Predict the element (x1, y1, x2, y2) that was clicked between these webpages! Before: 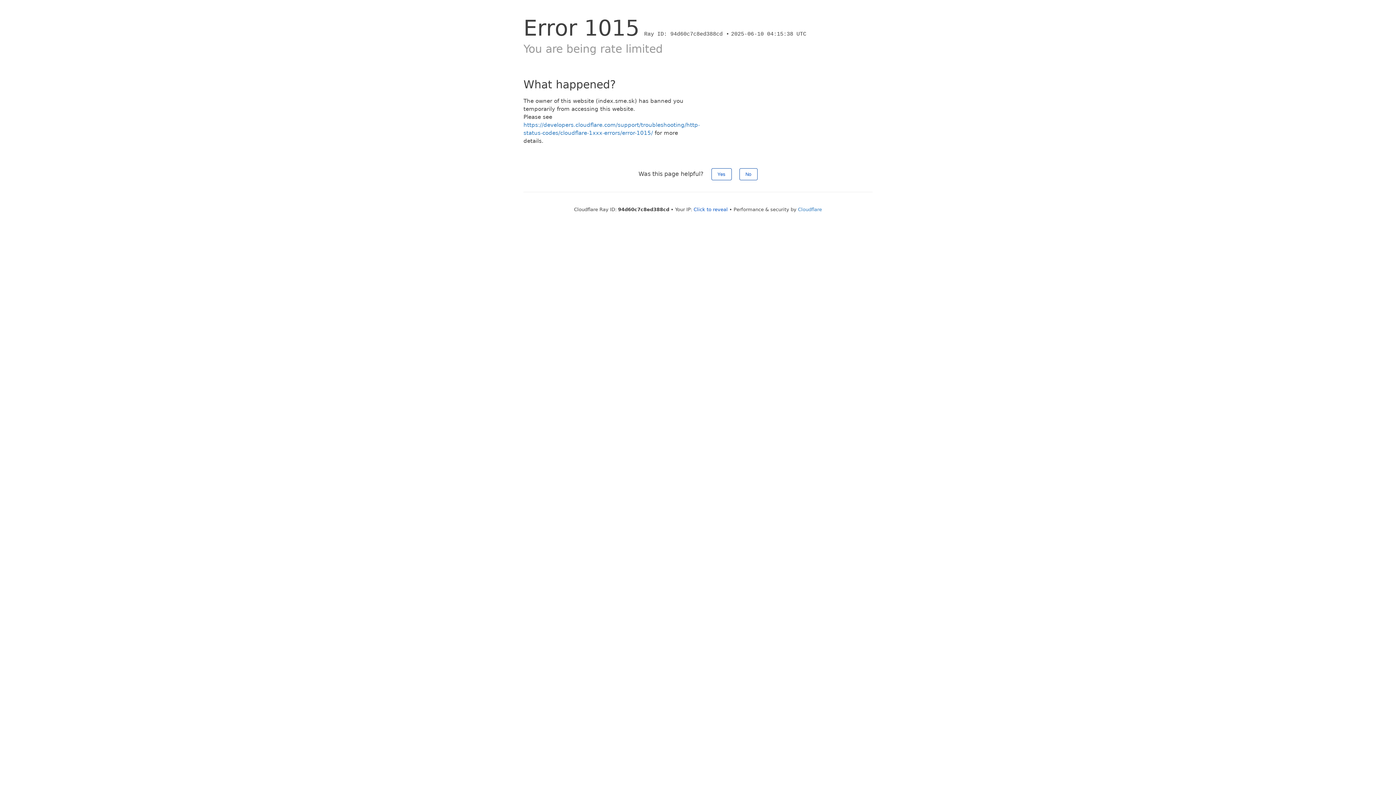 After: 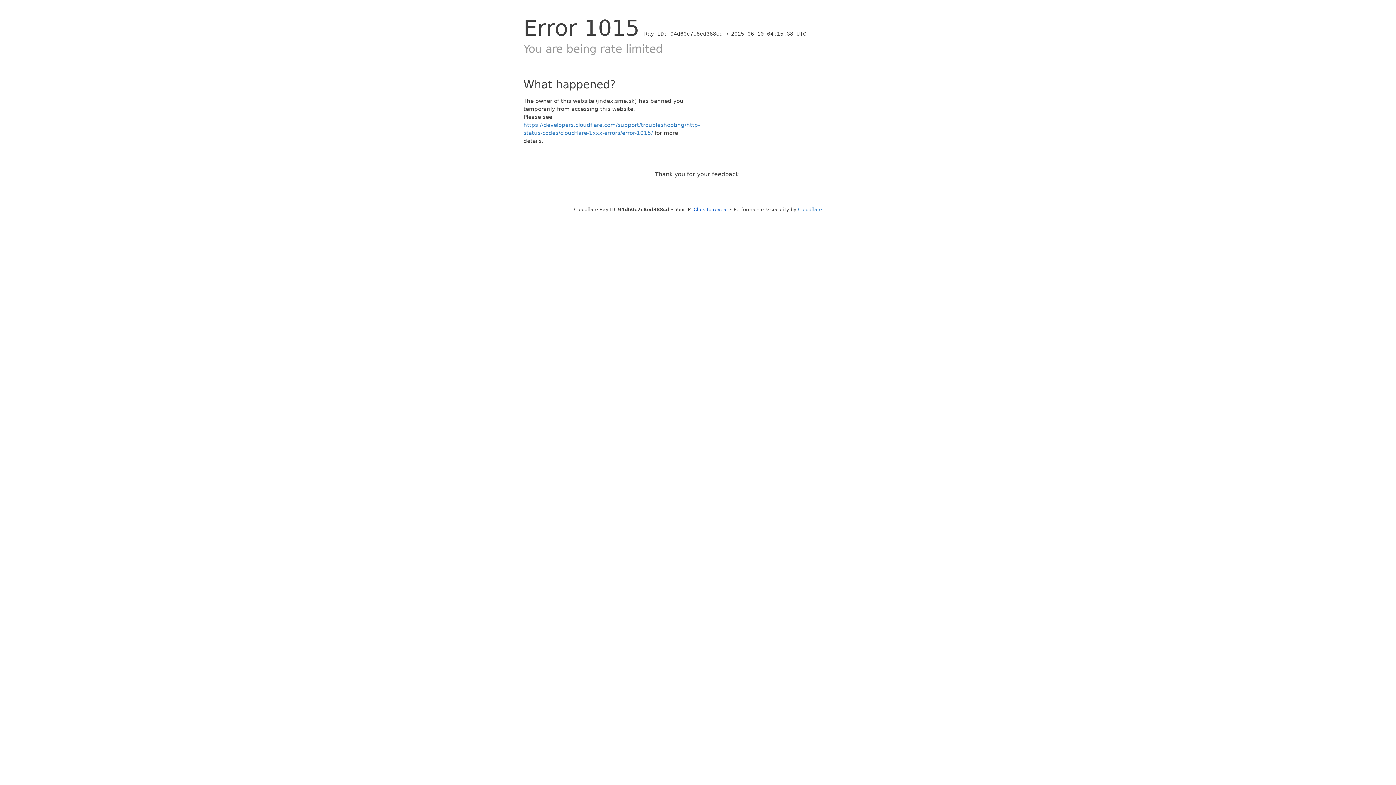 Action: label: No bbox: (739, 168, 757, 180)